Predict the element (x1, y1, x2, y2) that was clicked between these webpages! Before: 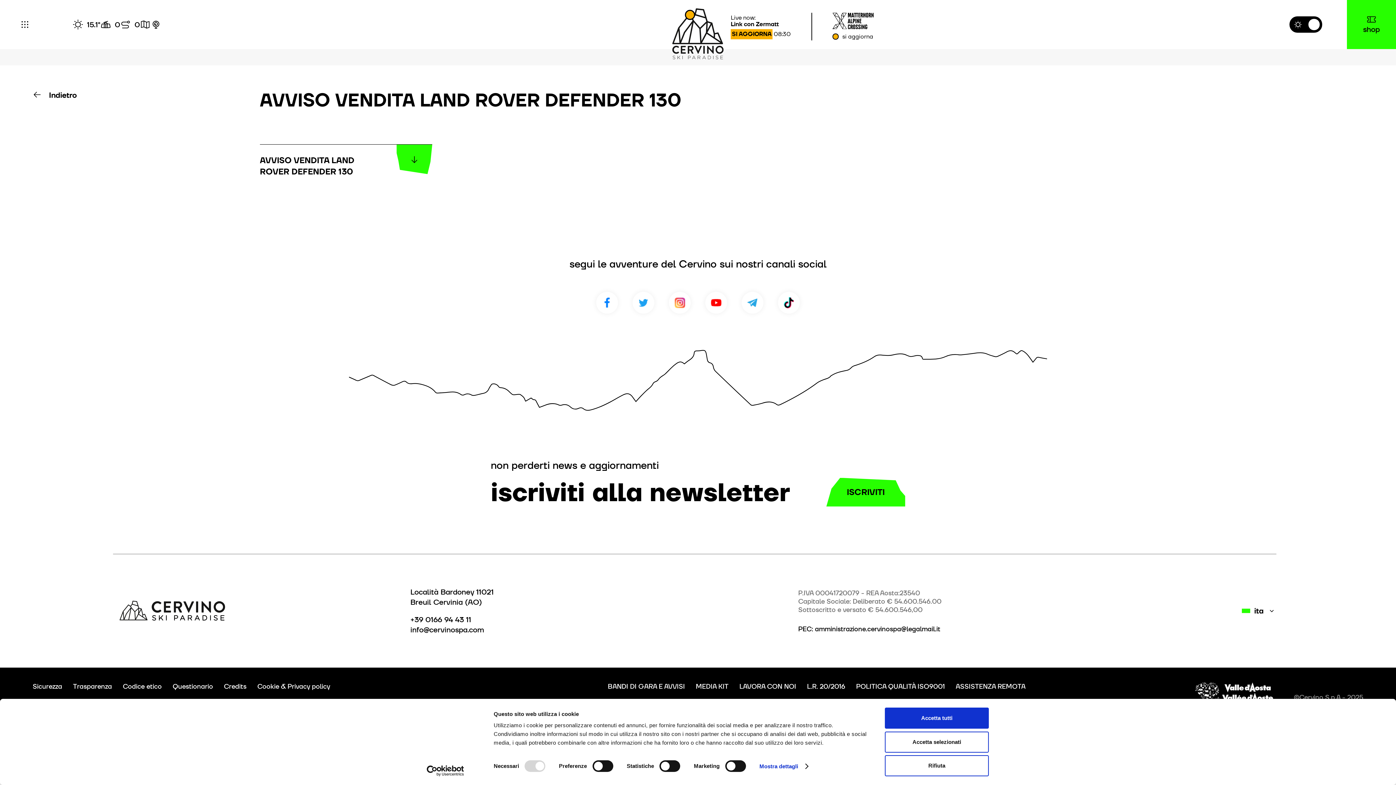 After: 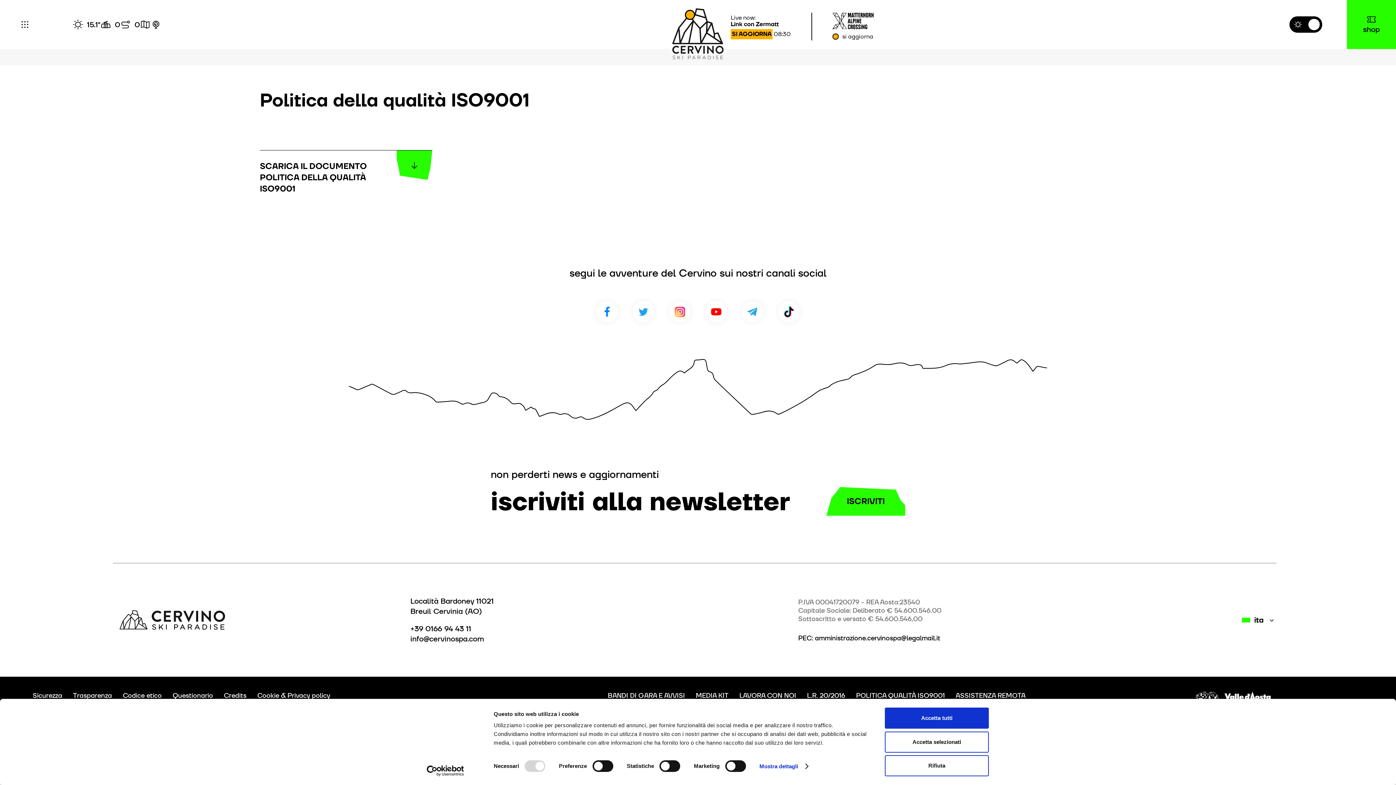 Action: bbox: (856, 682, 945, 690) label: POLITICA QUALITÀ ISO9001